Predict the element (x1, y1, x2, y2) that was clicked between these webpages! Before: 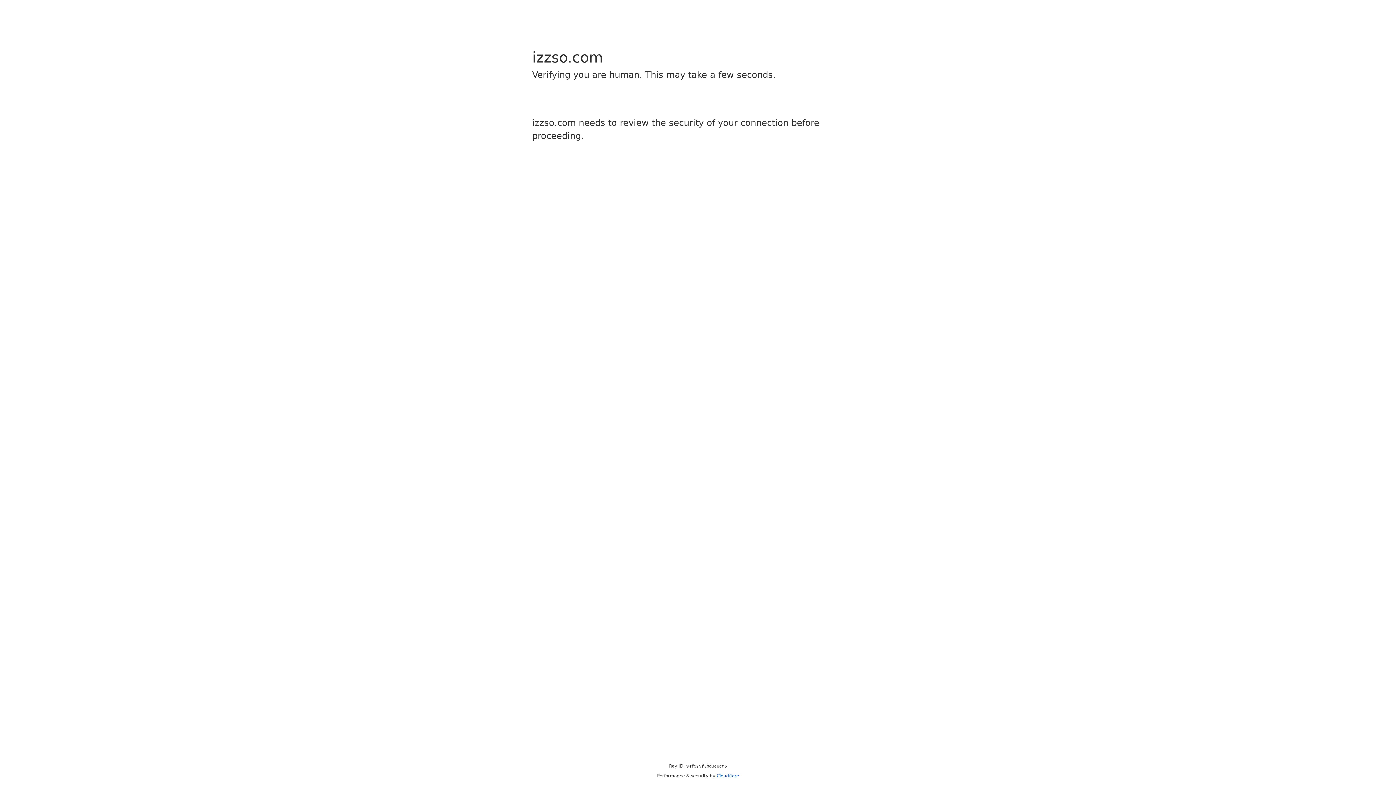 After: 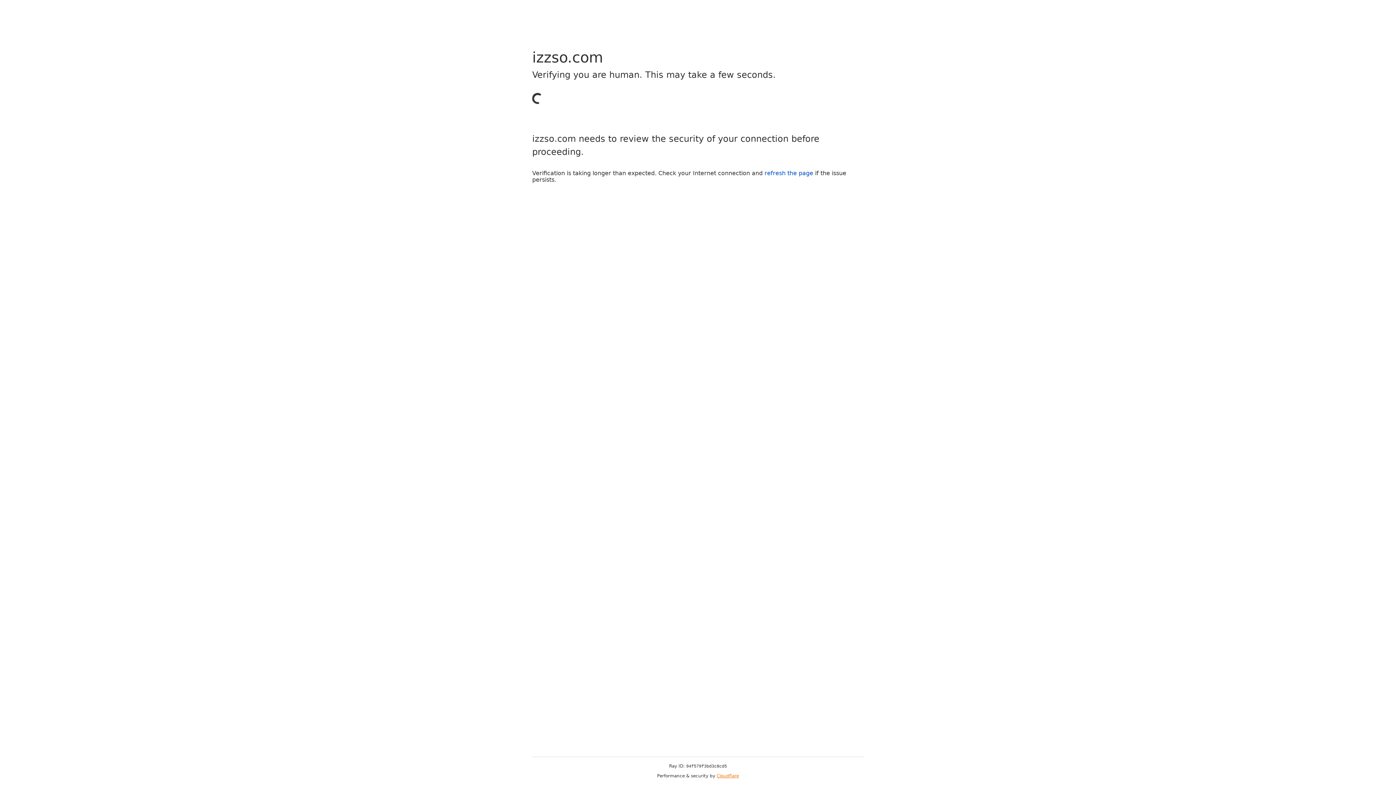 Action: label: Cloudflare bbox: (716, 773, 739, 778)